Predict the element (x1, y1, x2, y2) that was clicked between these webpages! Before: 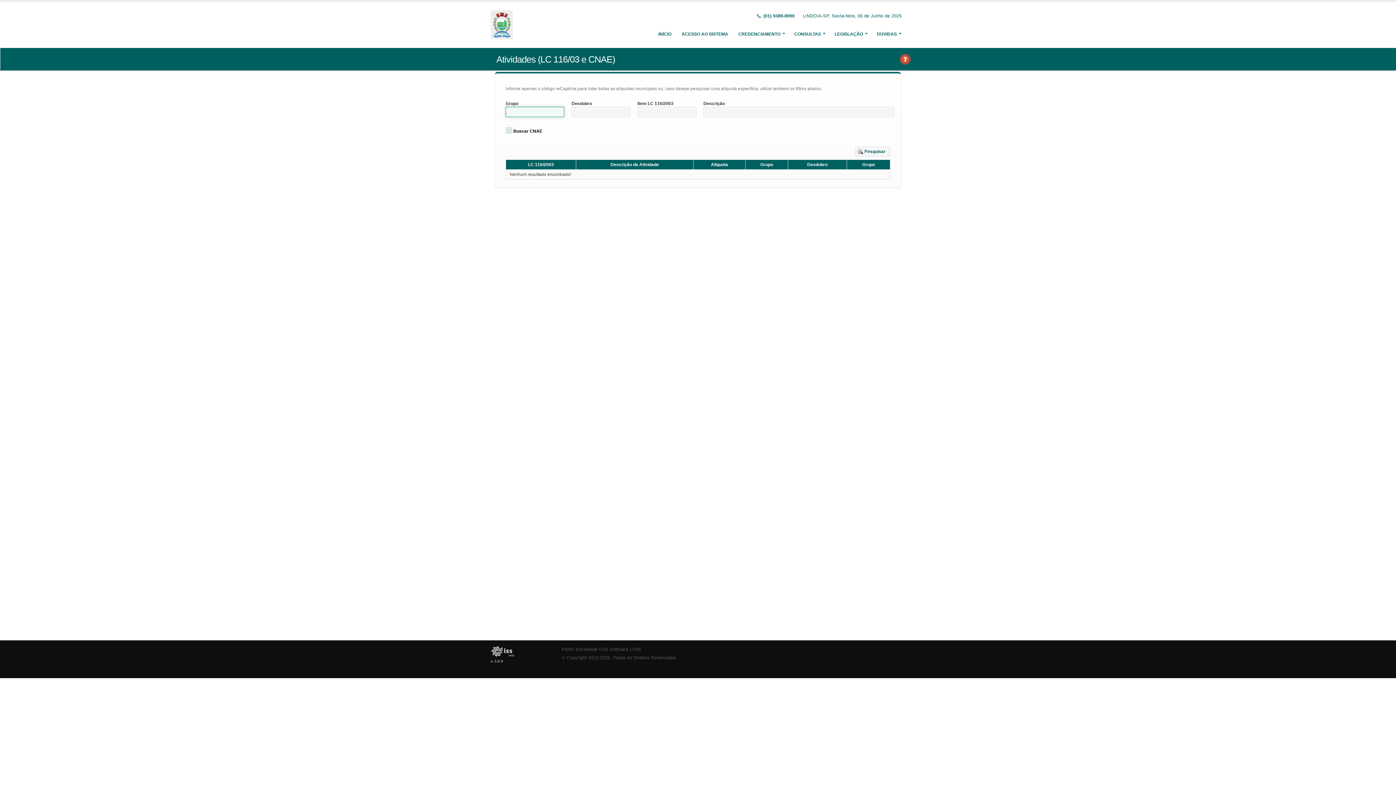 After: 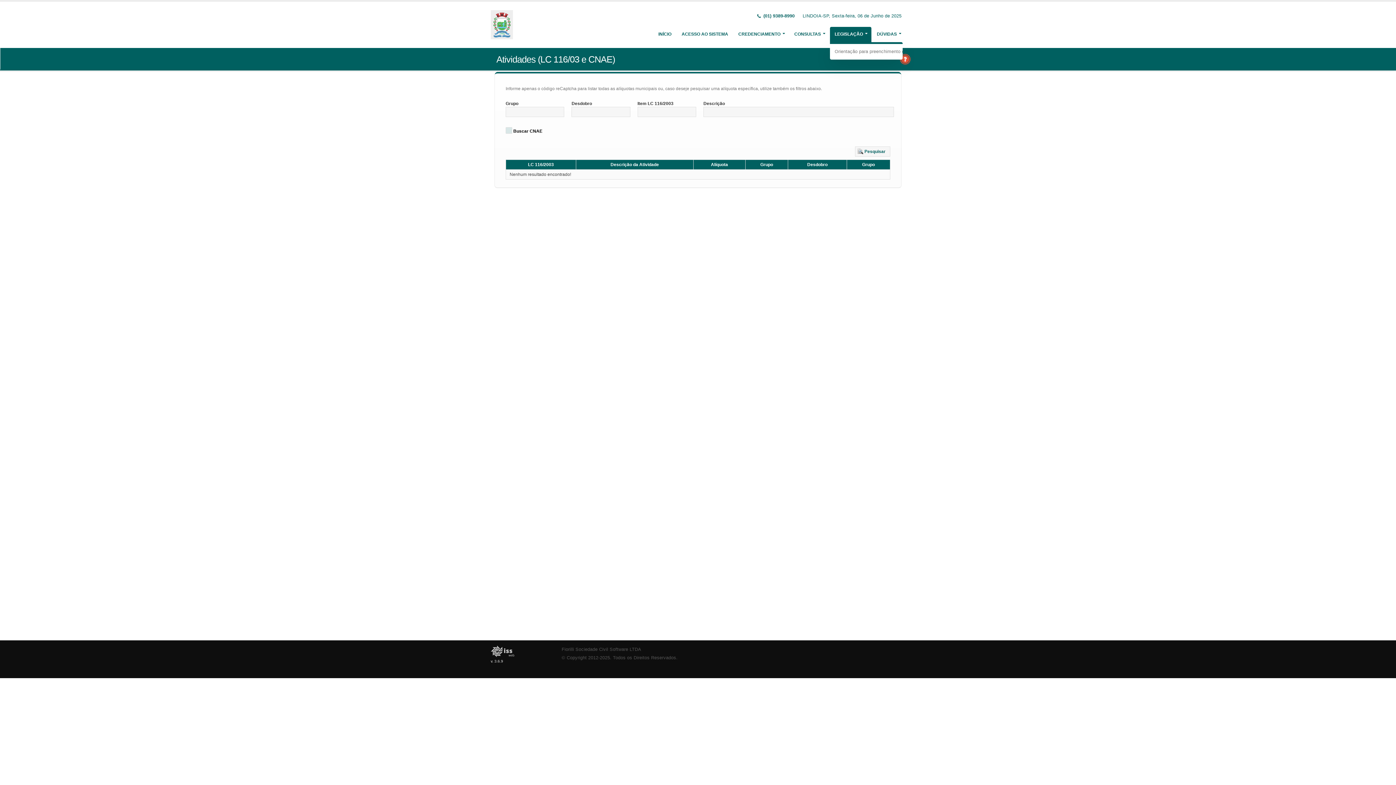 Action: label: LEGISLAÇÃO bbox: (830, 26, 871, 41)